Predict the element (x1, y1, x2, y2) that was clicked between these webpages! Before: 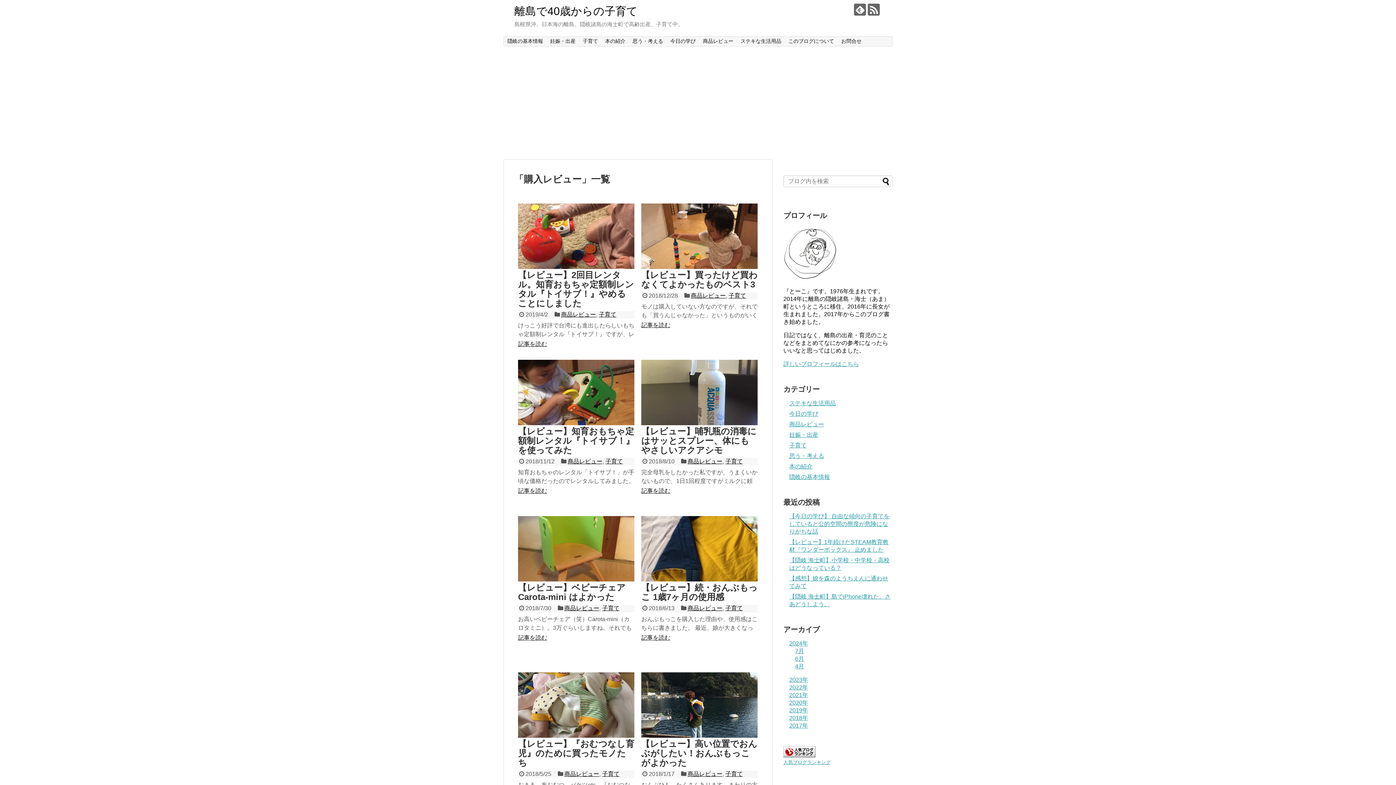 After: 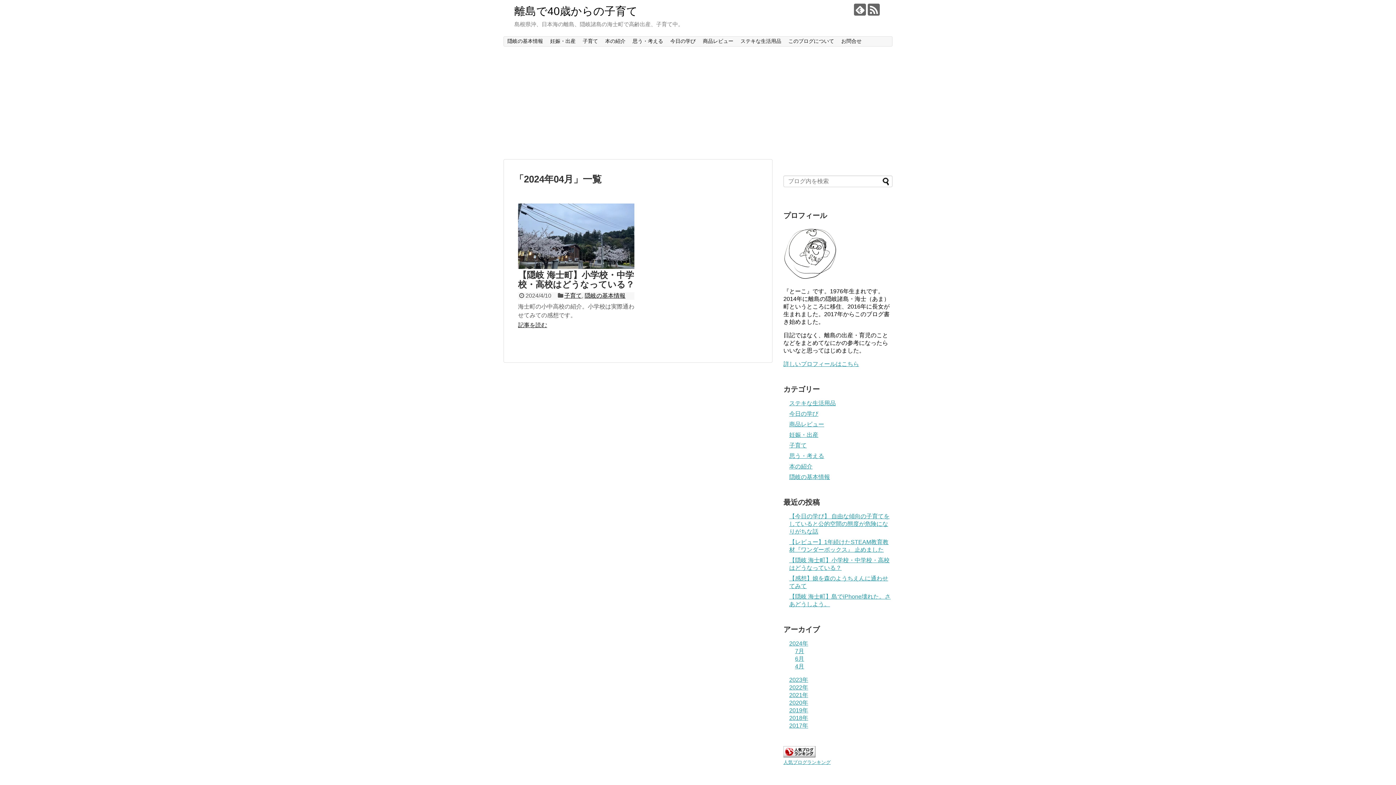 Action: label: 4月 bbox: (795, 663, 804, 669)